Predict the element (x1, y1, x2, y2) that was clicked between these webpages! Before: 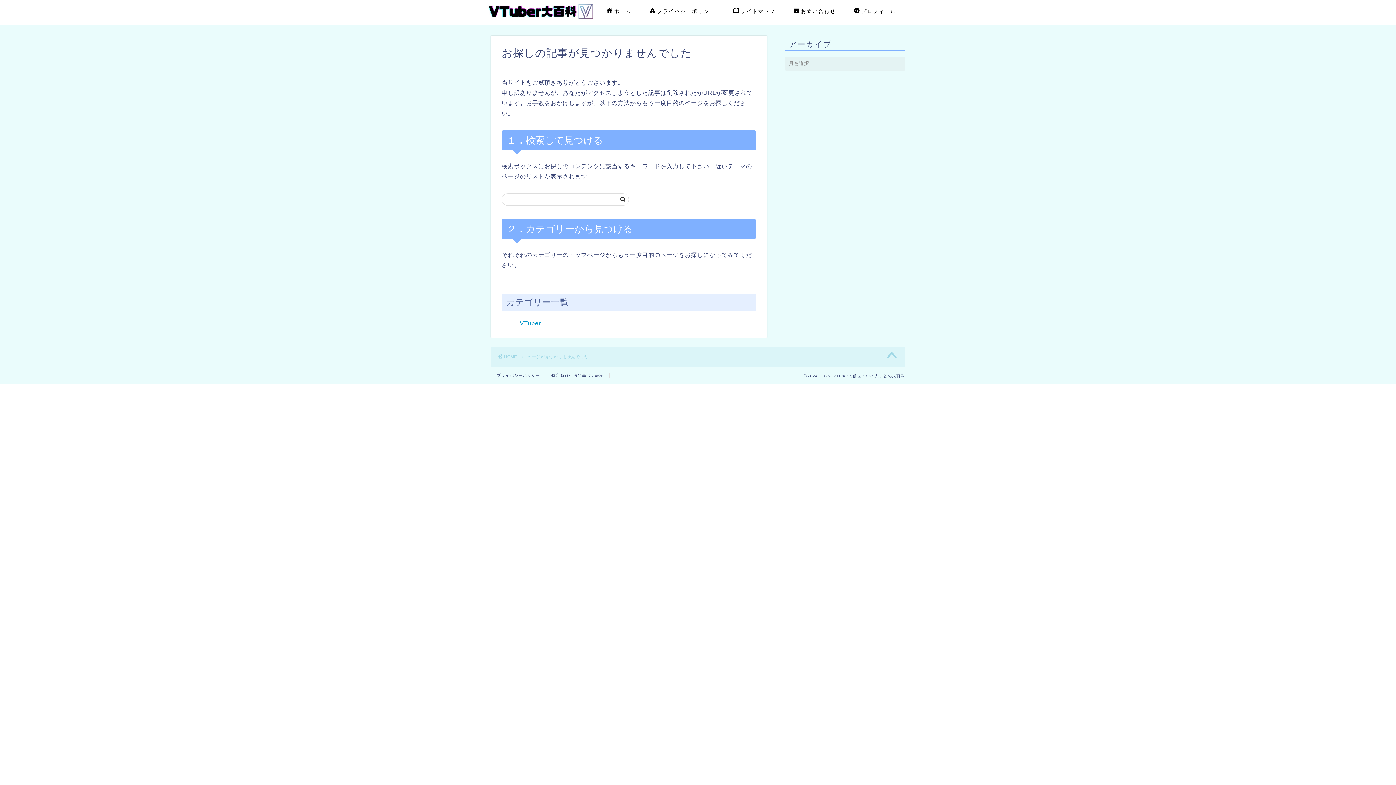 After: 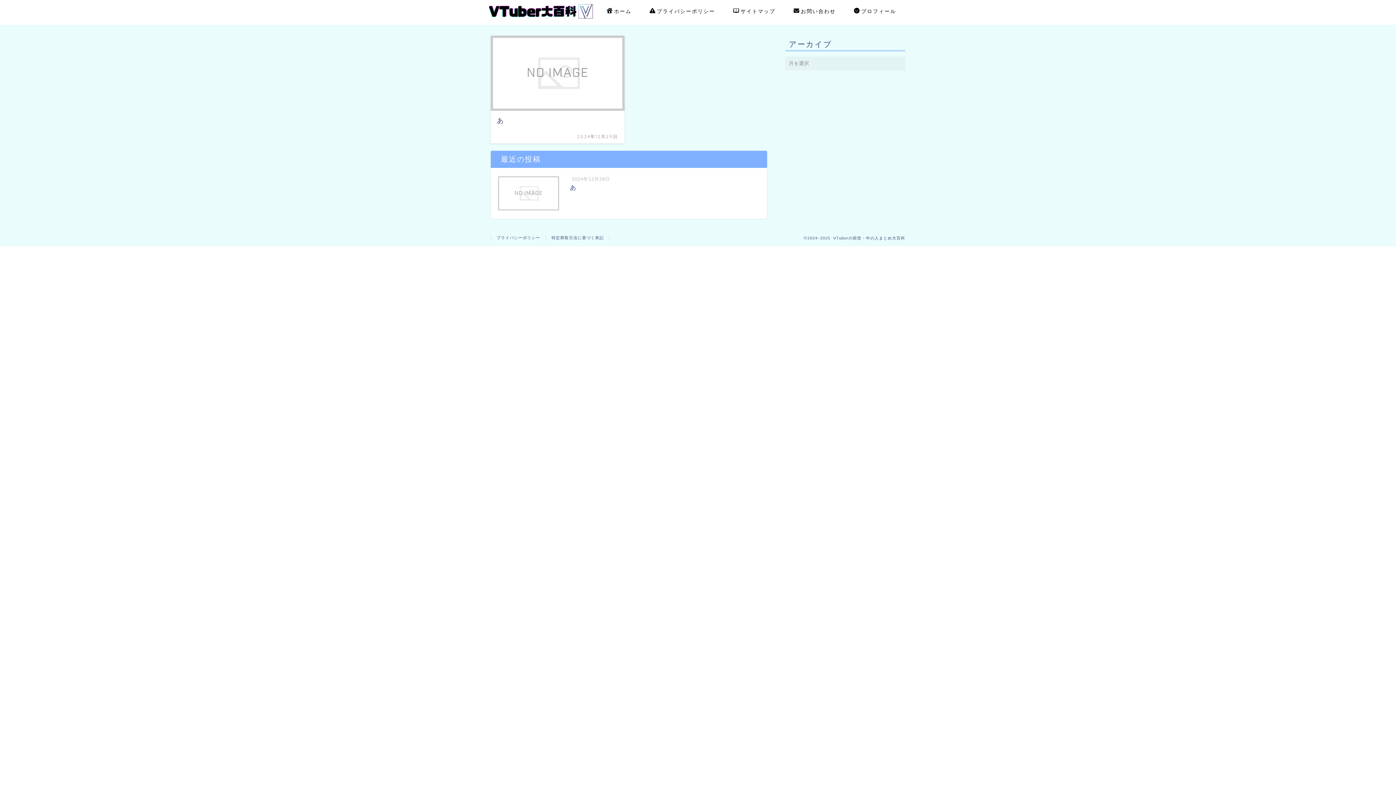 Action: bbox: (498, 354, 517, 359) label: HOME